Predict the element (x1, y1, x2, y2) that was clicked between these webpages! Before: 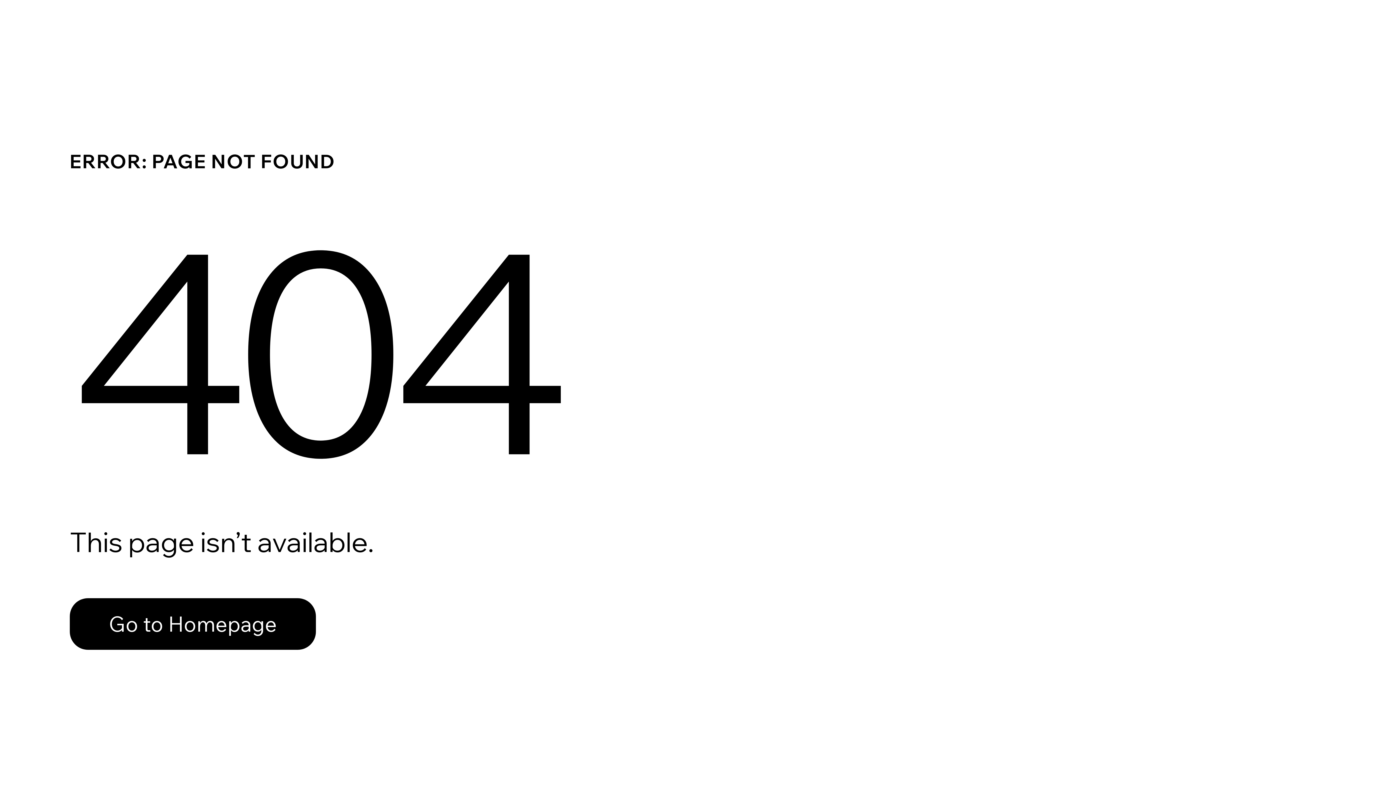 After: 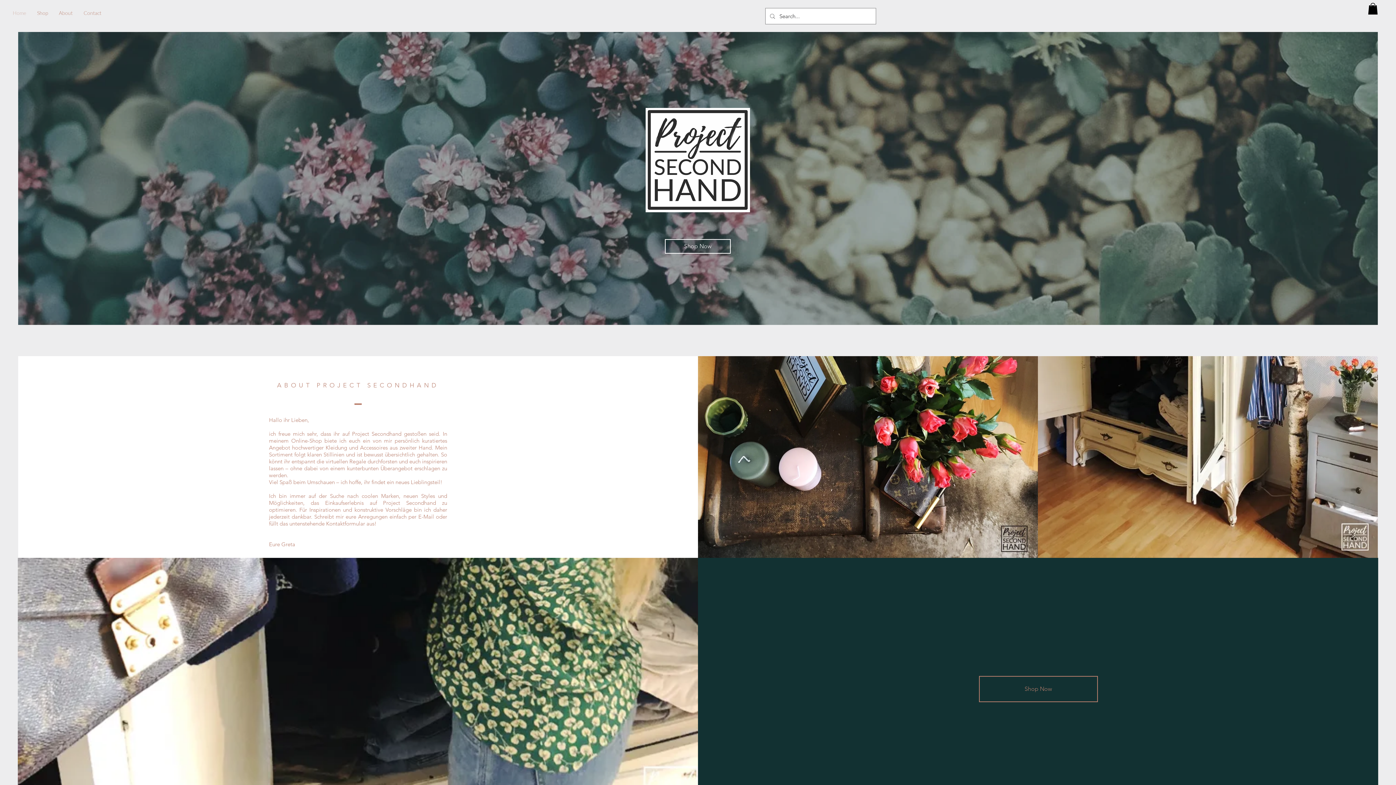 Action: label: Go to Homepage bbox: (69, 598, 316, 650)